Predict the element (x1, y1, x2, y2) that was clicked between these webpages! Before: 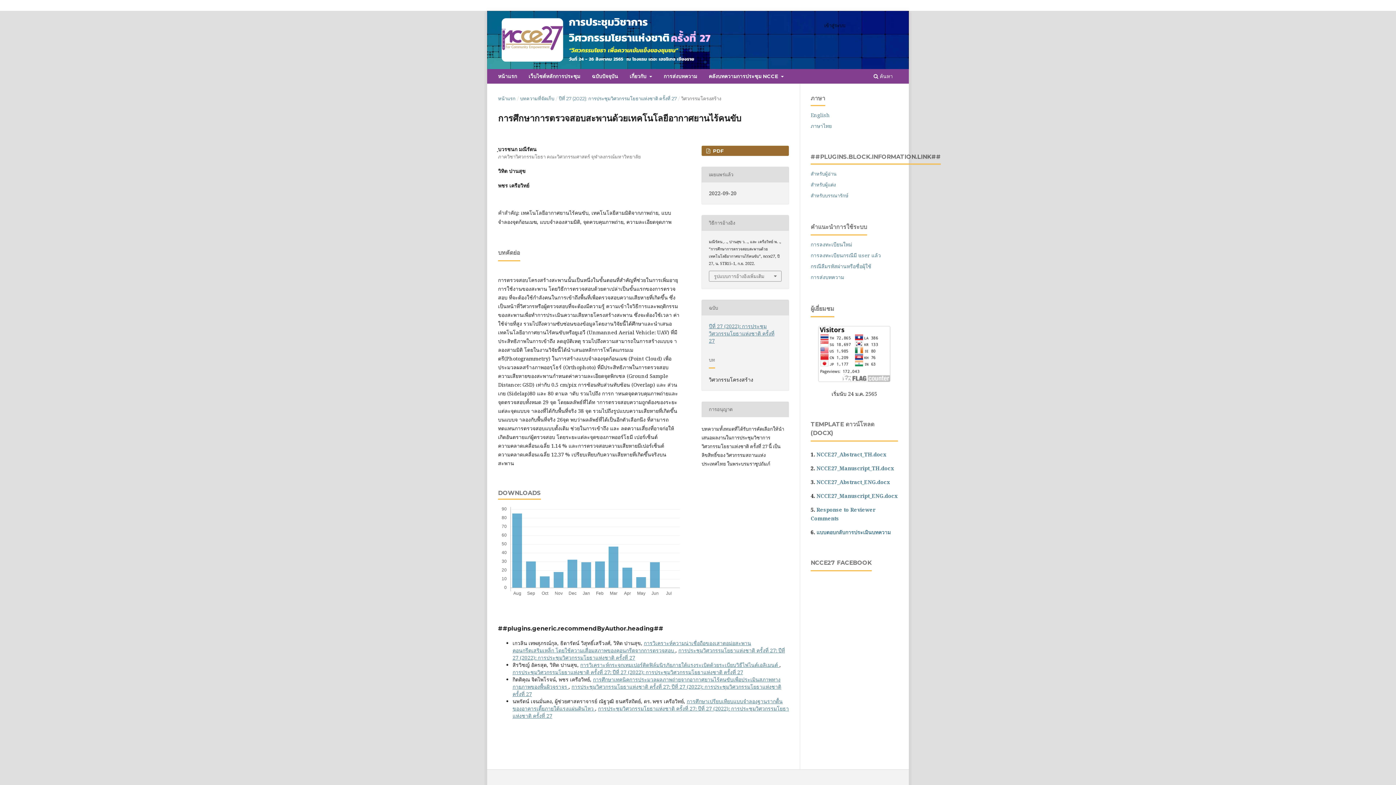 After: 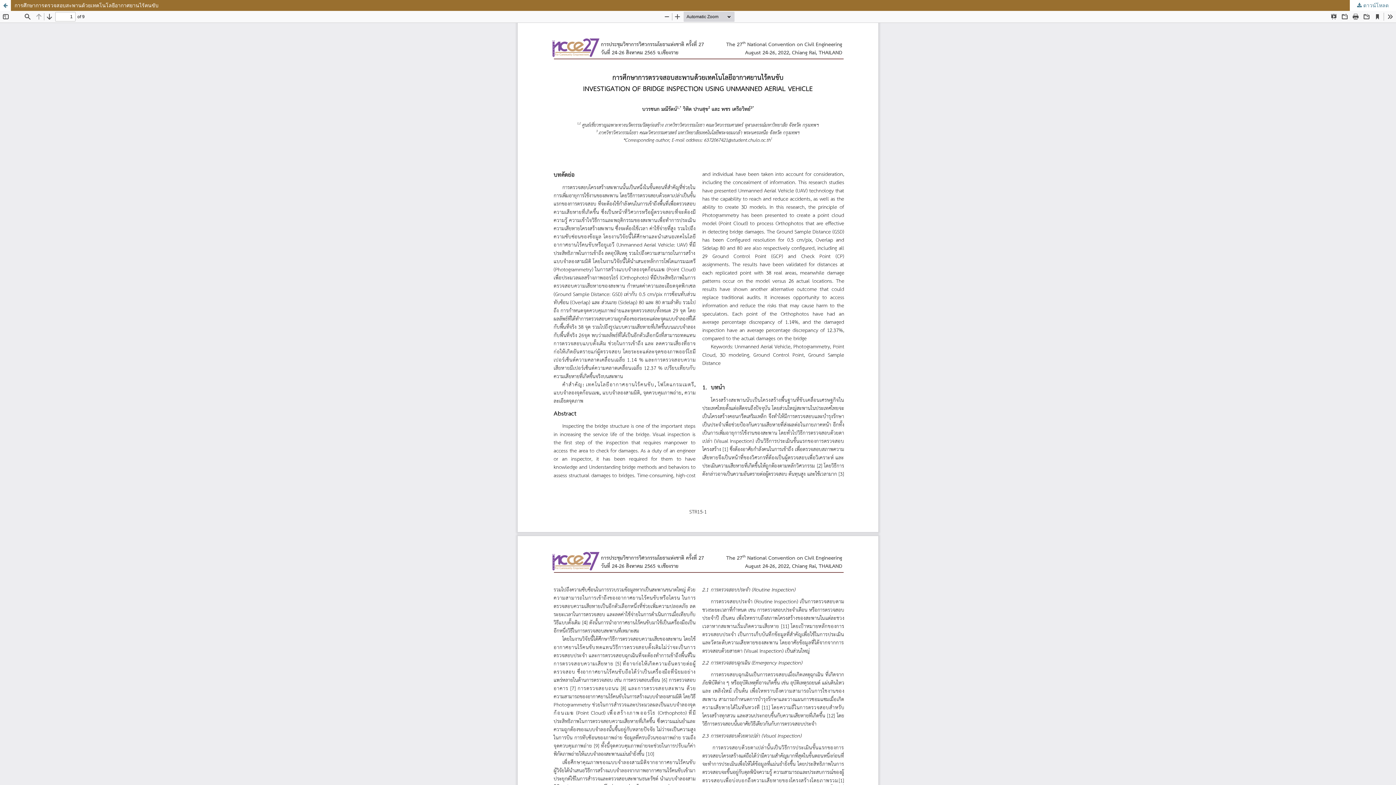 Action: bbox: (701, 145, 789, 155) label:  PDF